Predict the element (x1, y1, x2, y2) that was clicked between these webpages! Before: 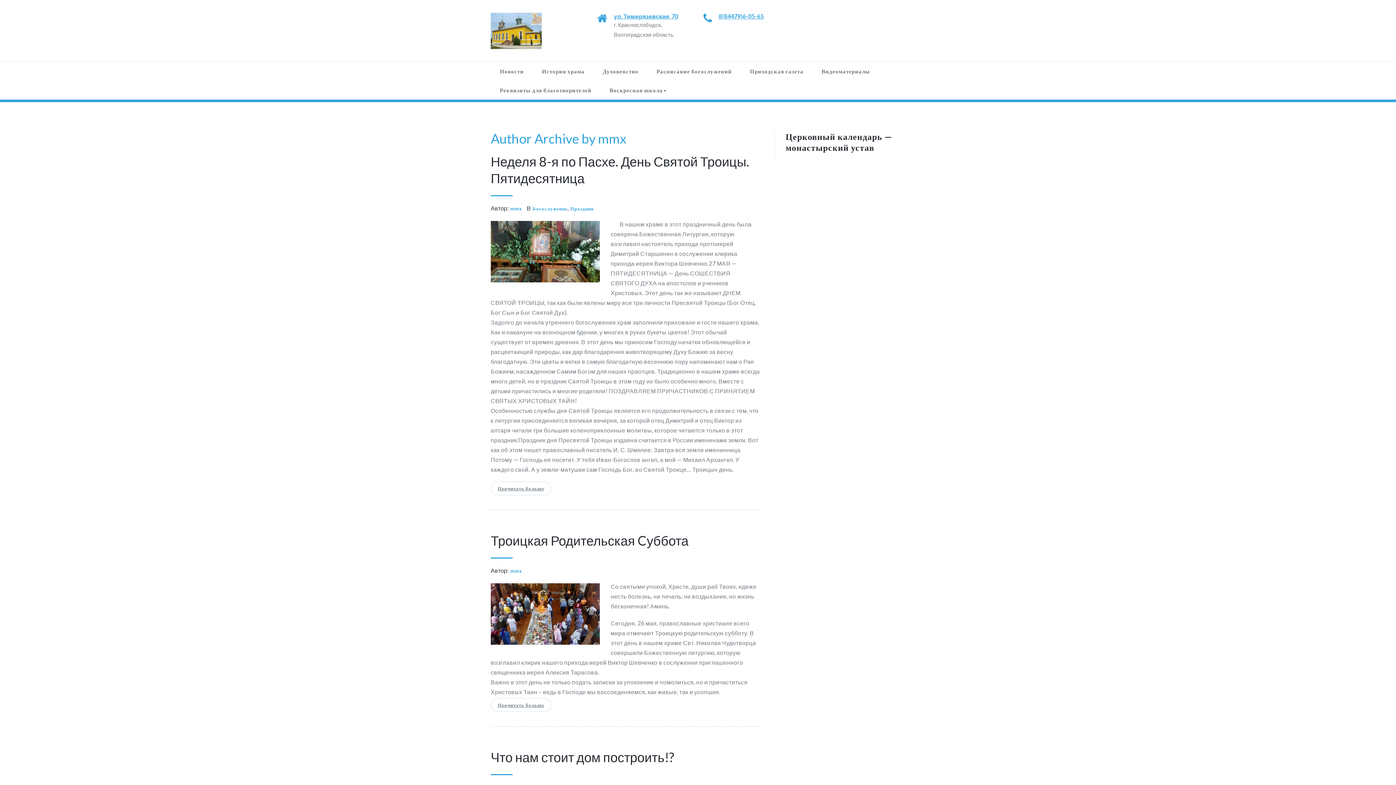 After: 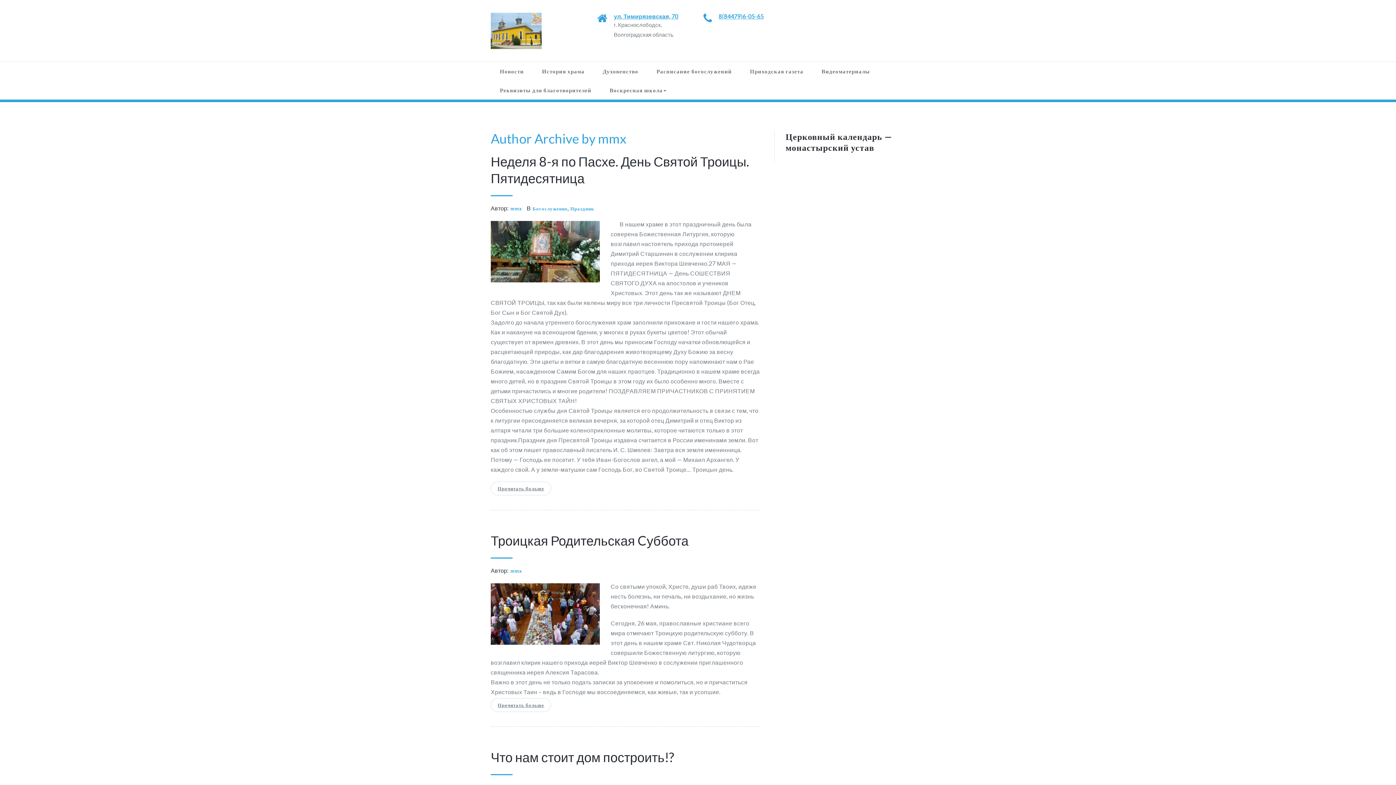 Action: bbox: (703, 16, 712, 23)